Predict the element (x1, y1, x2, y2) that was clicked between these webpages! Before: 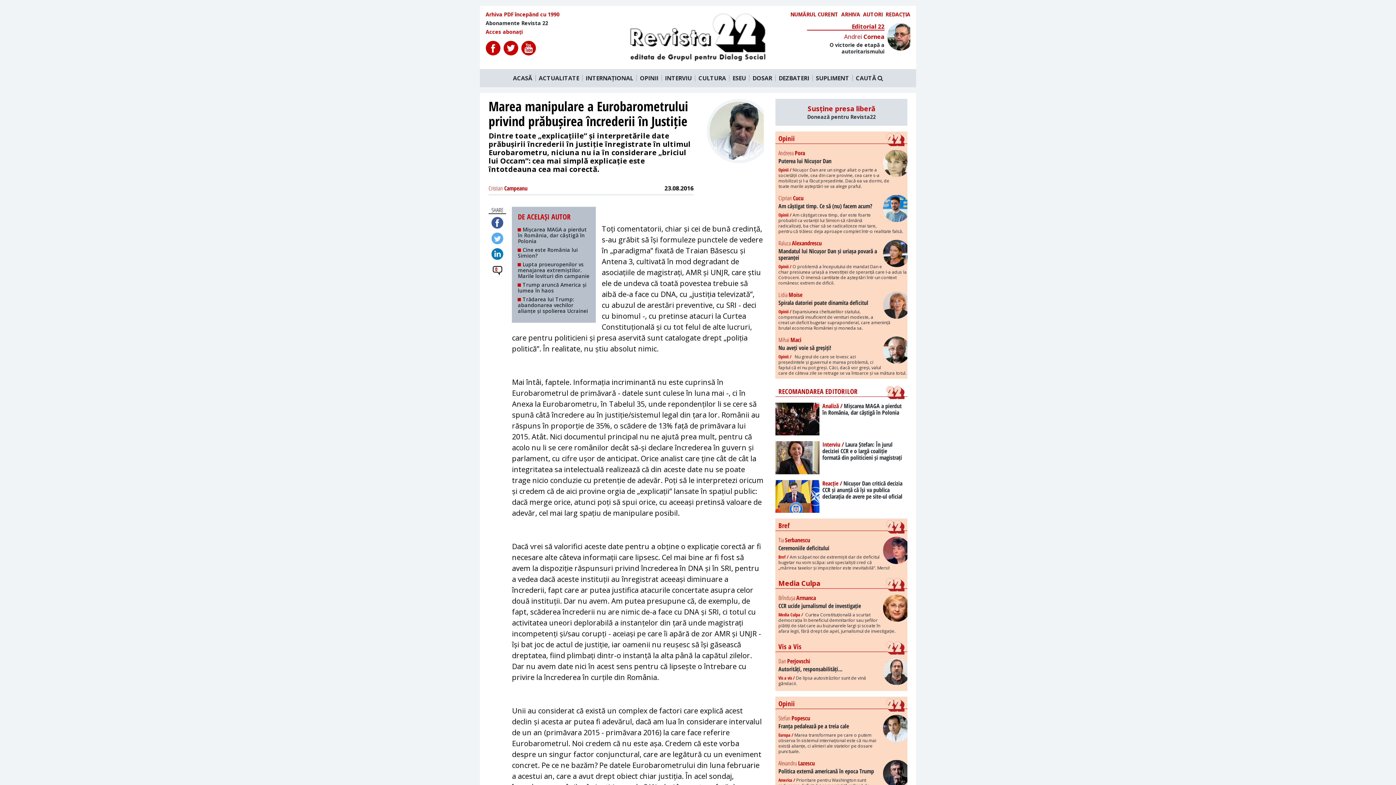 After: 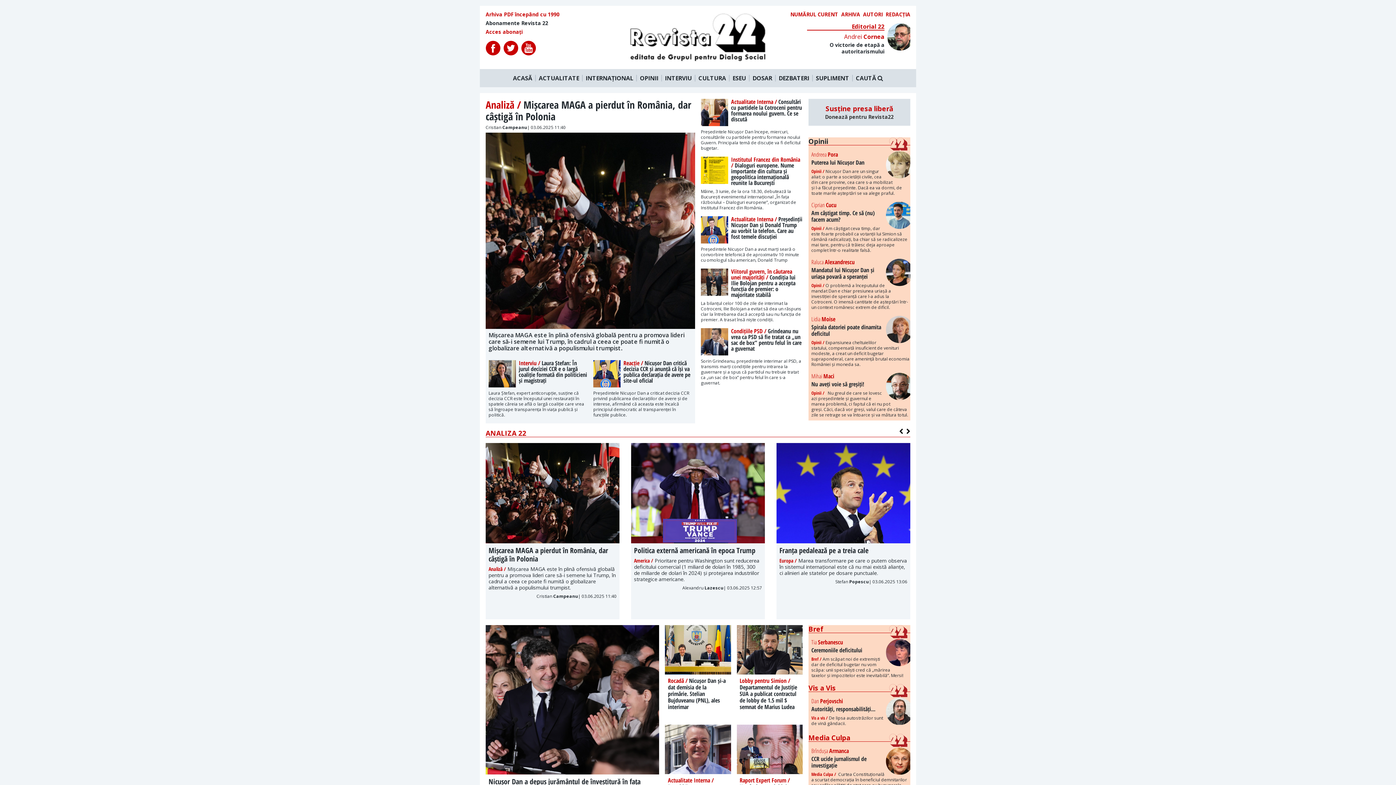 Action: bbox: (629, 55, 767, 63)